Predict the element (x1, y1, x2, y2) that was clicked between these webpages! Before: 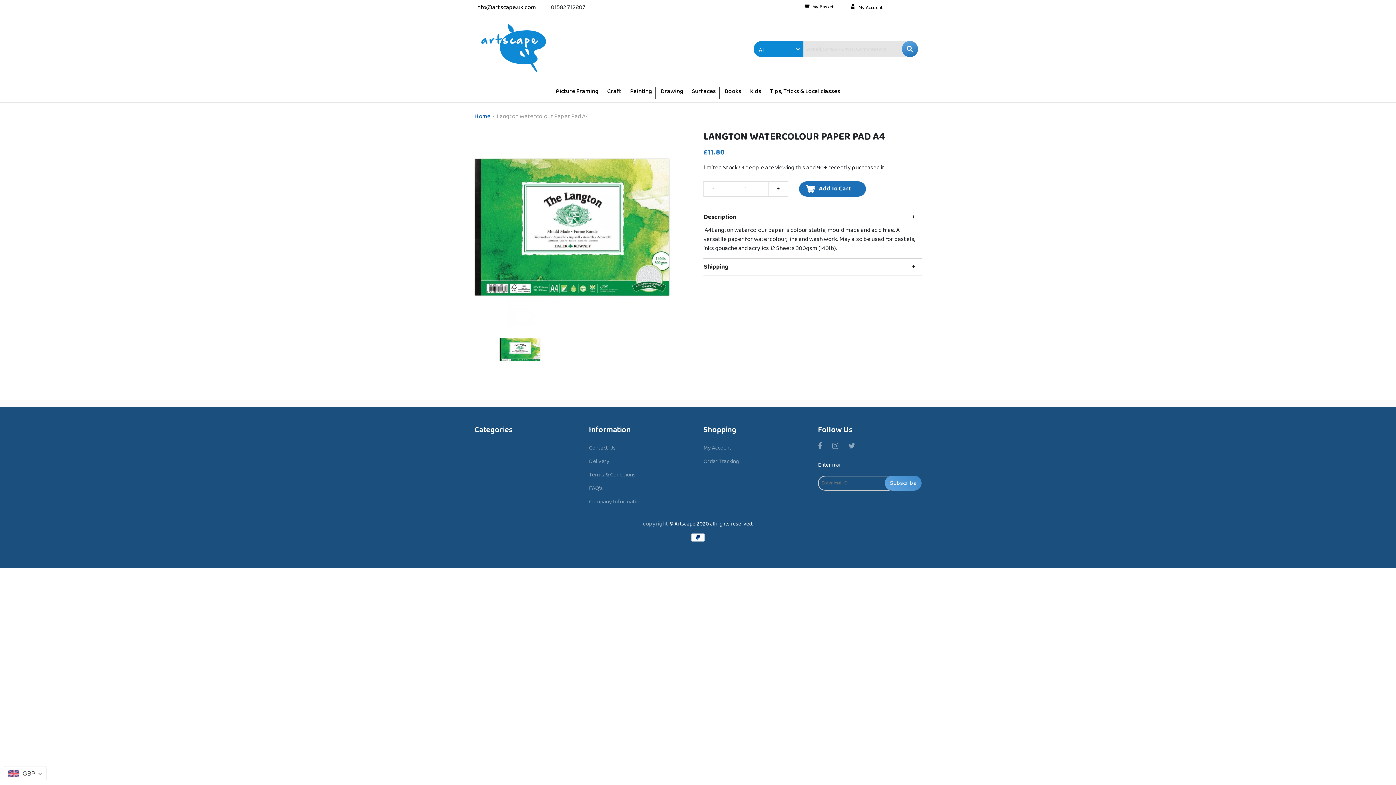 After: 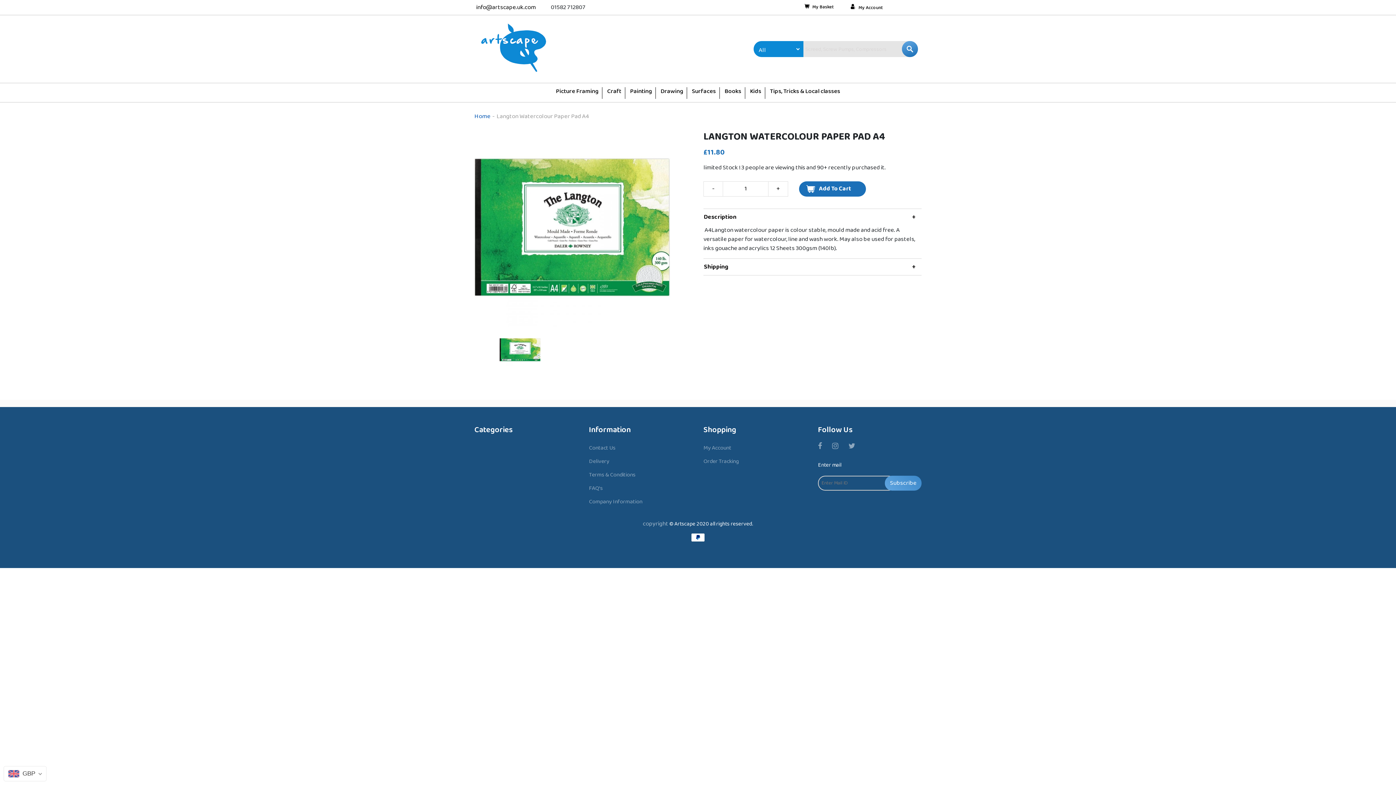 Action: label: info@artscape.uk.com bbox: (476, 2, 536, 12)